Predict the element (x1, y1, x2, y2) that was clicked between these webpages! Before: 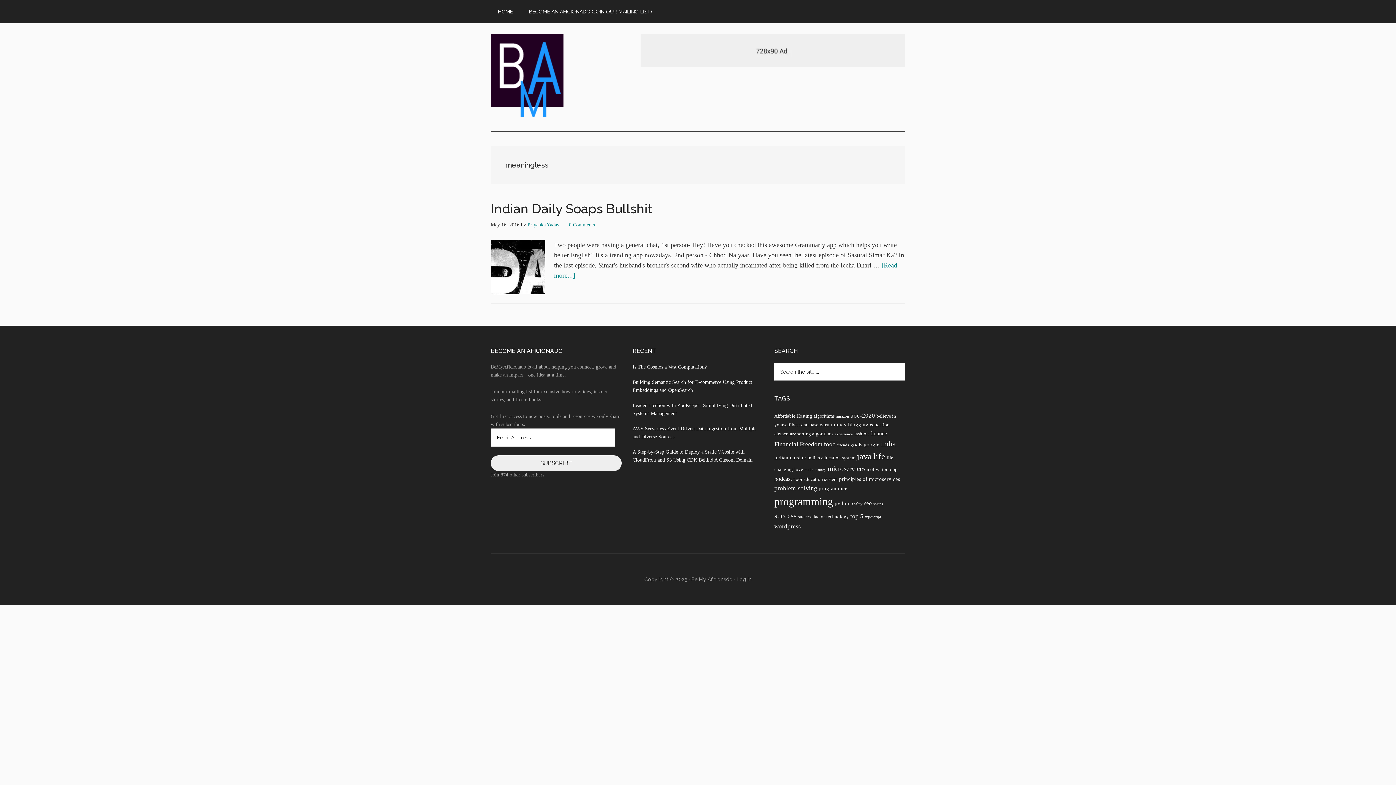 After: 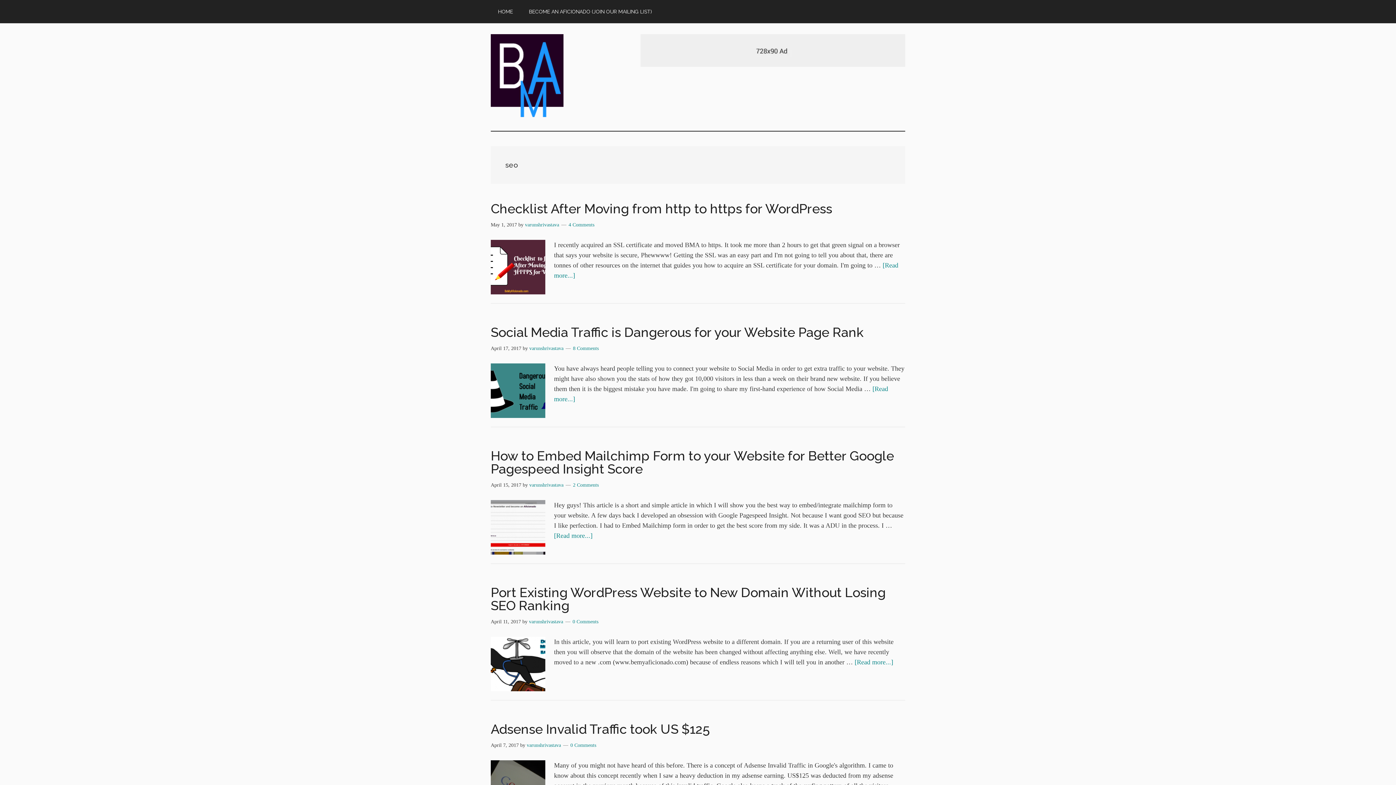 Action: label: seo (6 items) bbox: (864, 500, 872, 506)